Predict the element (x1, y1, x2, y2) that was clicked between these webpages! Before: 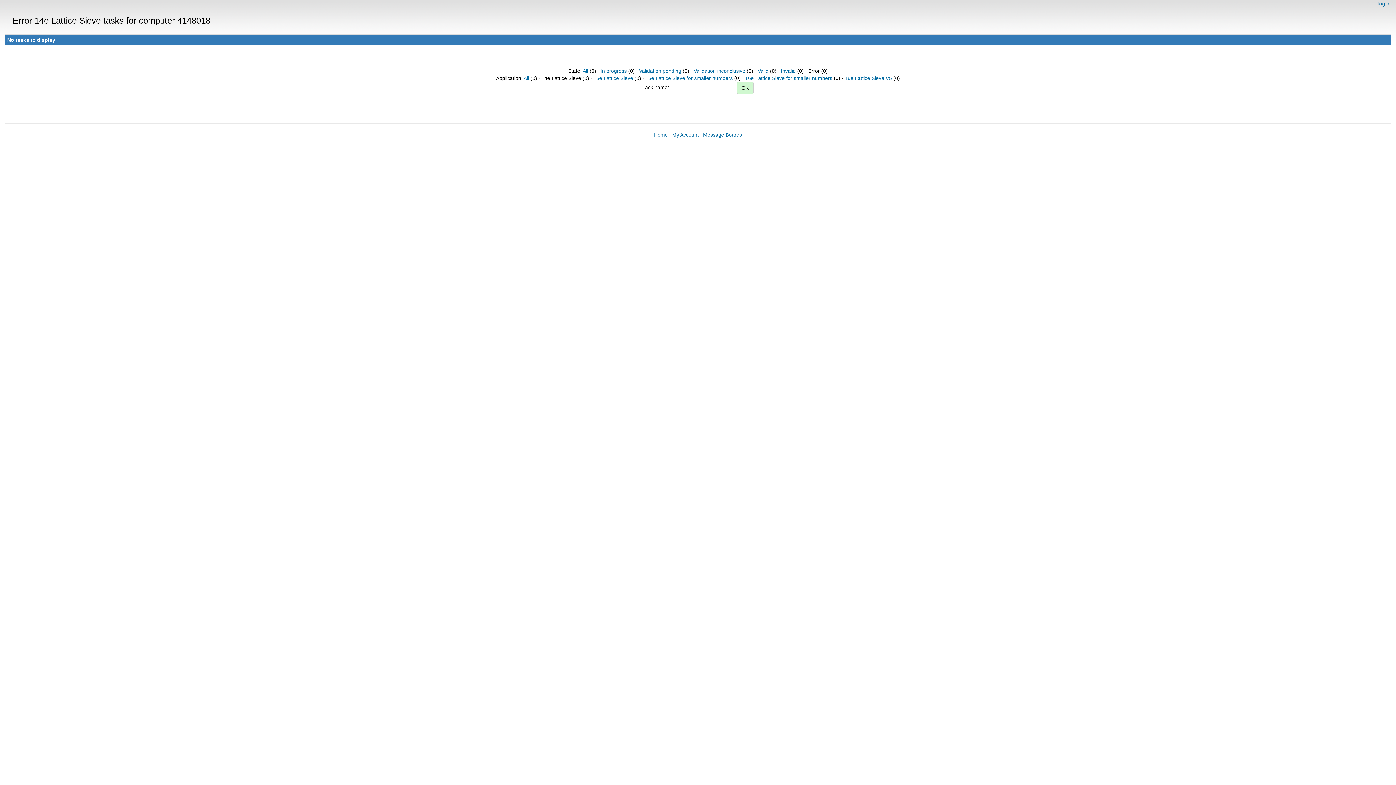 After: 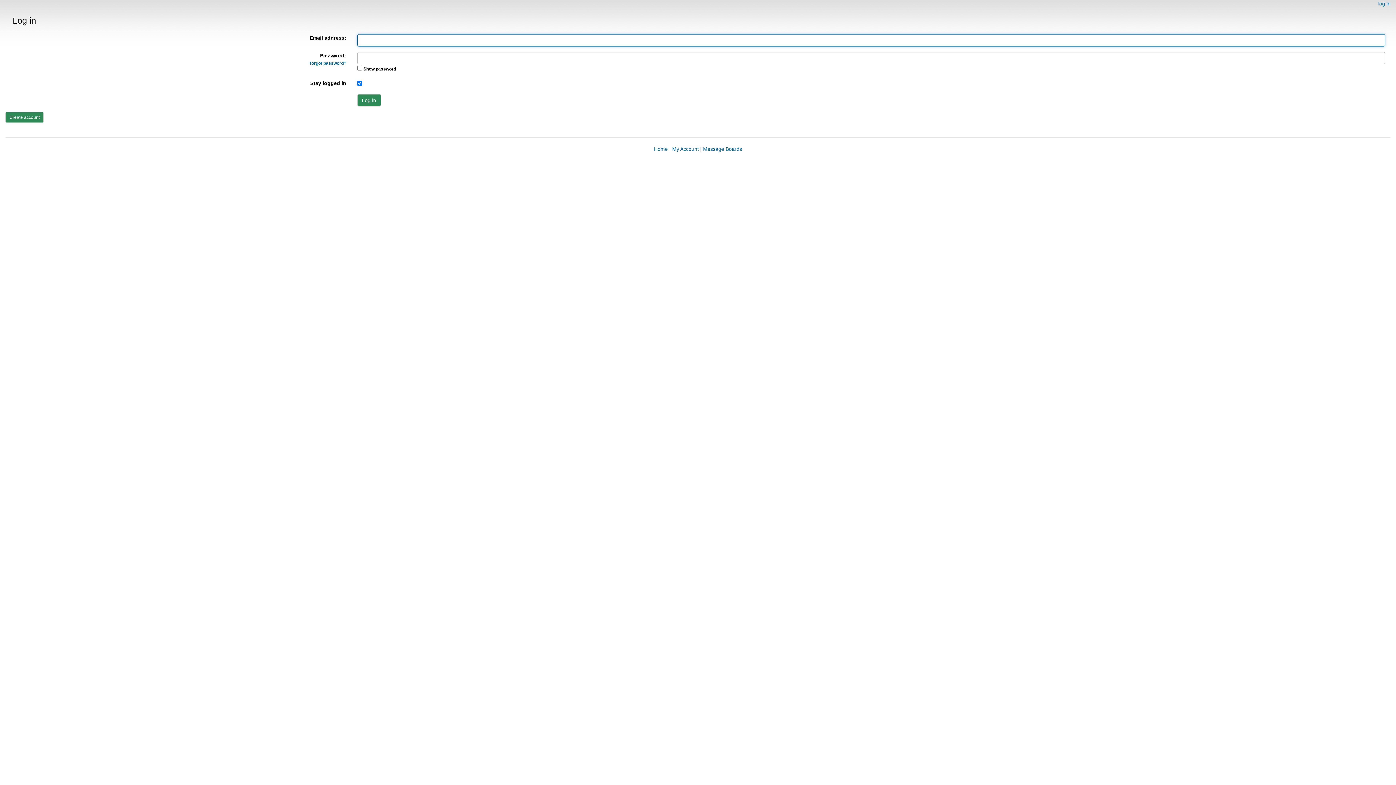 Action: label: My Account bbox: (672, 132, 698, 137)